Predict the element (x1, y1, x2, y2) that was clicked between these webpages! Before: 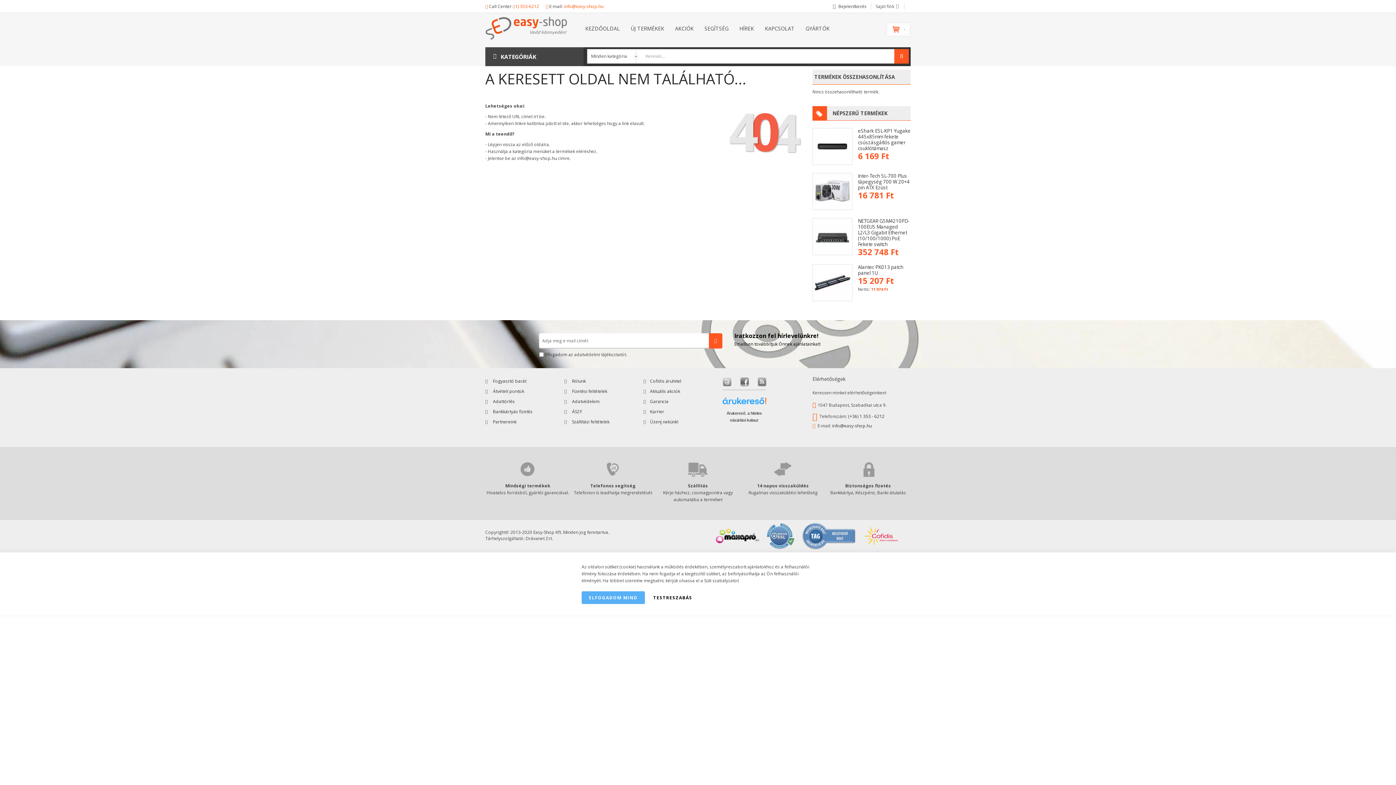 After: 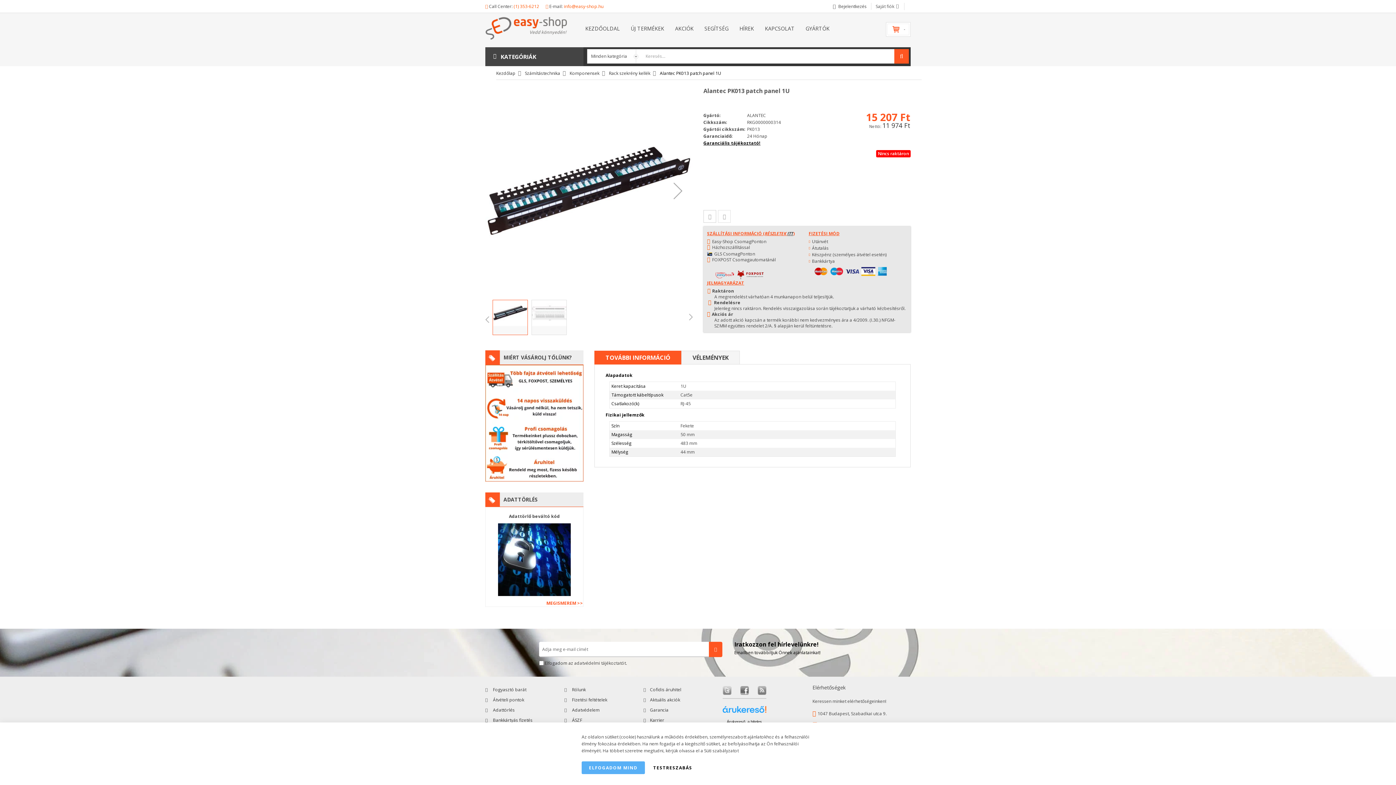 Action: label: Alantec PK013 patch panel 1U bbox: (858, 264, 903, 276)